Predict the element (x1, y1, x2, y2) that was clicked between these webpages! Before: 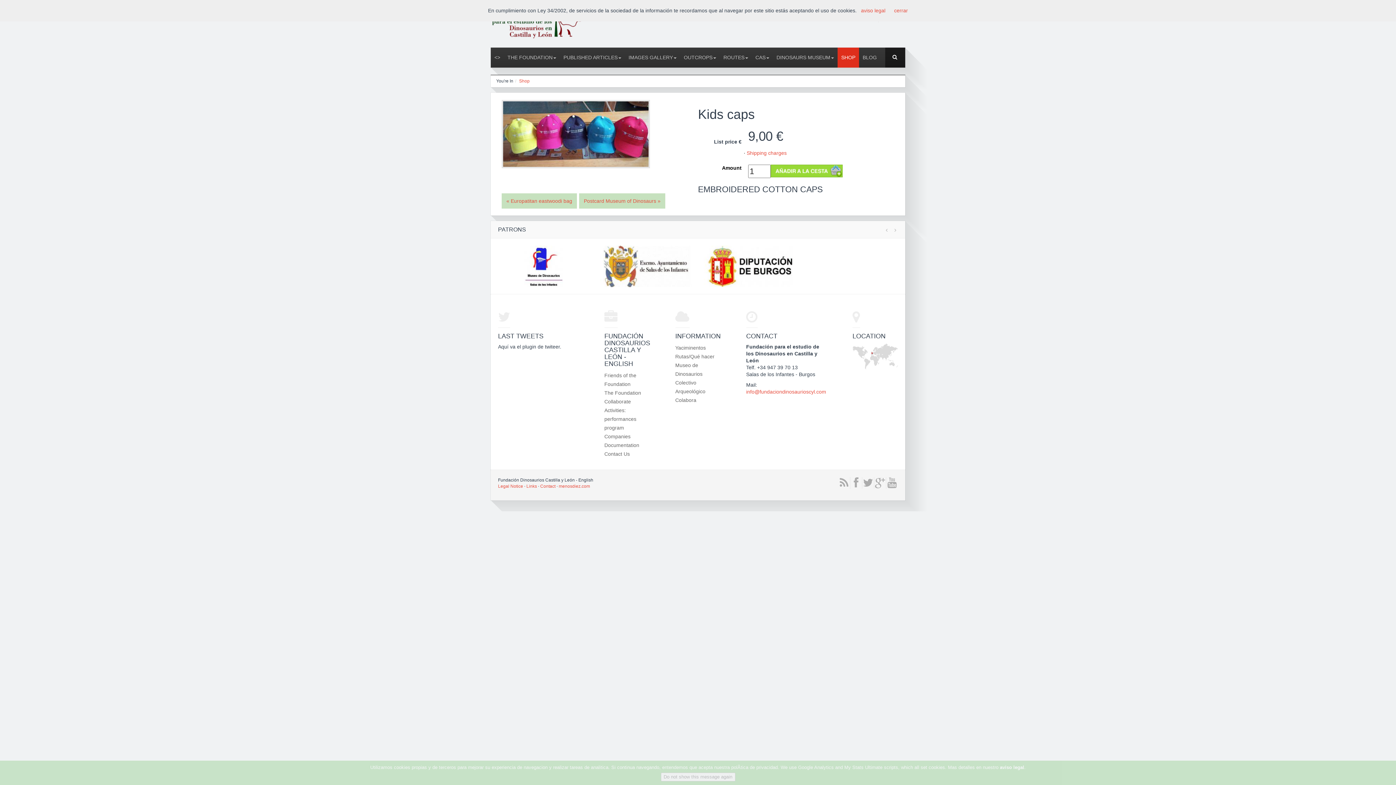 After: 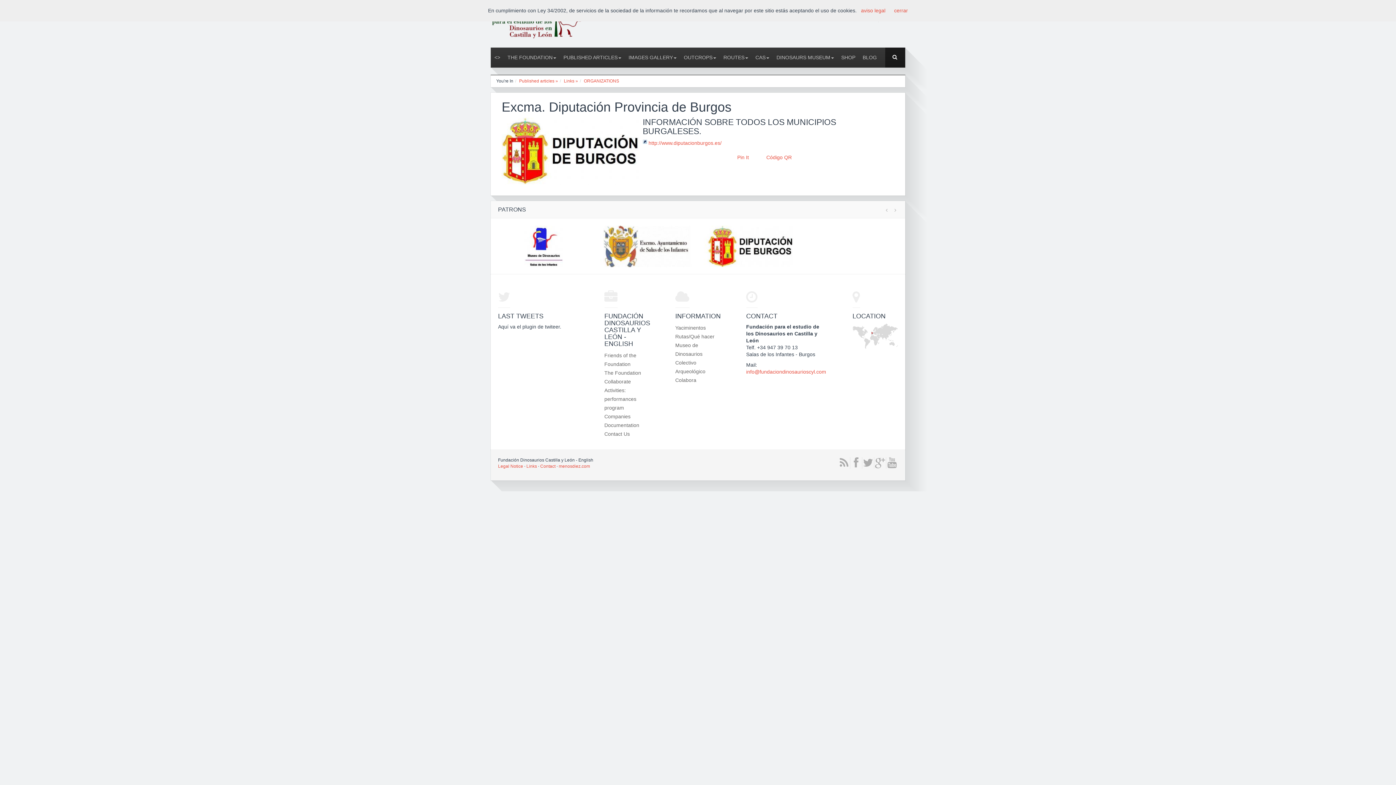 Action: bbox: (698, 263, 802, 269)